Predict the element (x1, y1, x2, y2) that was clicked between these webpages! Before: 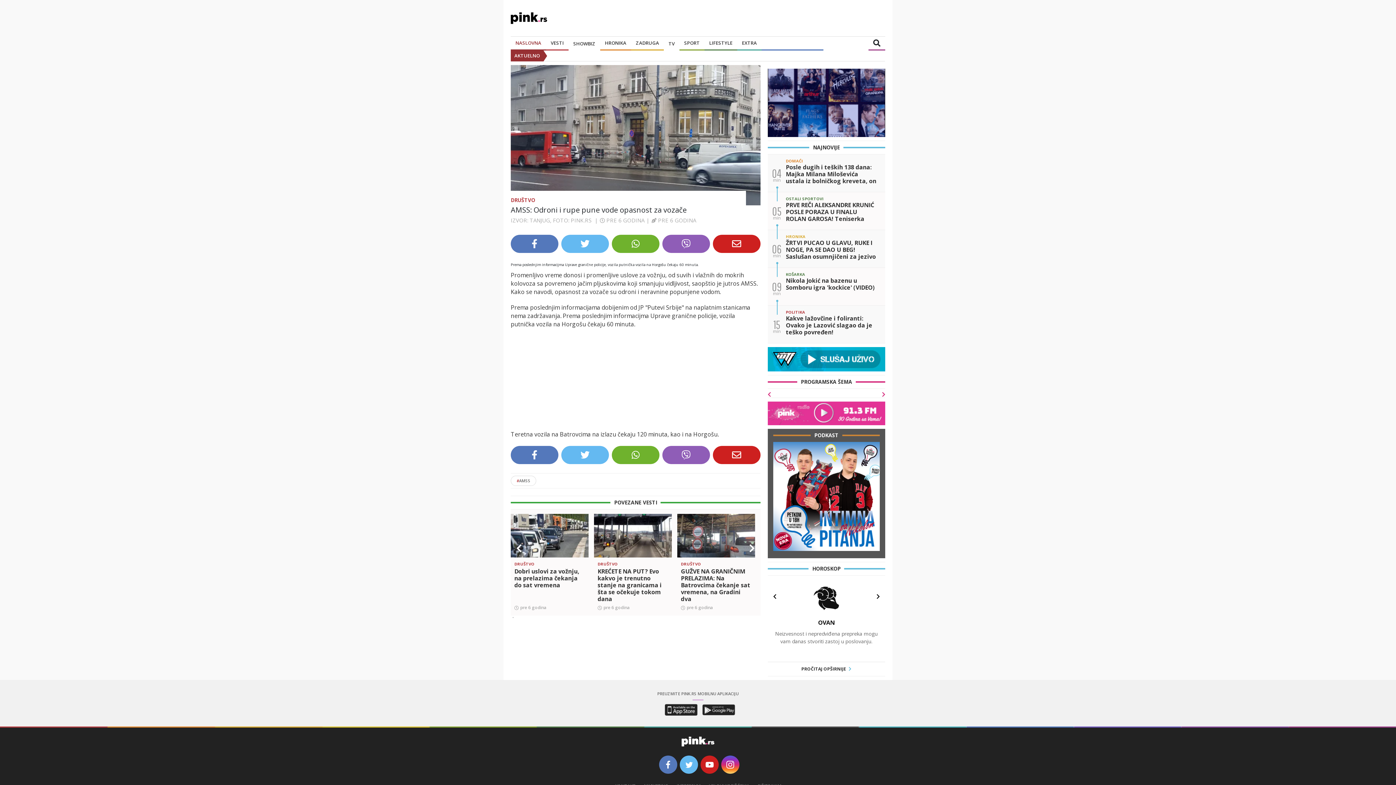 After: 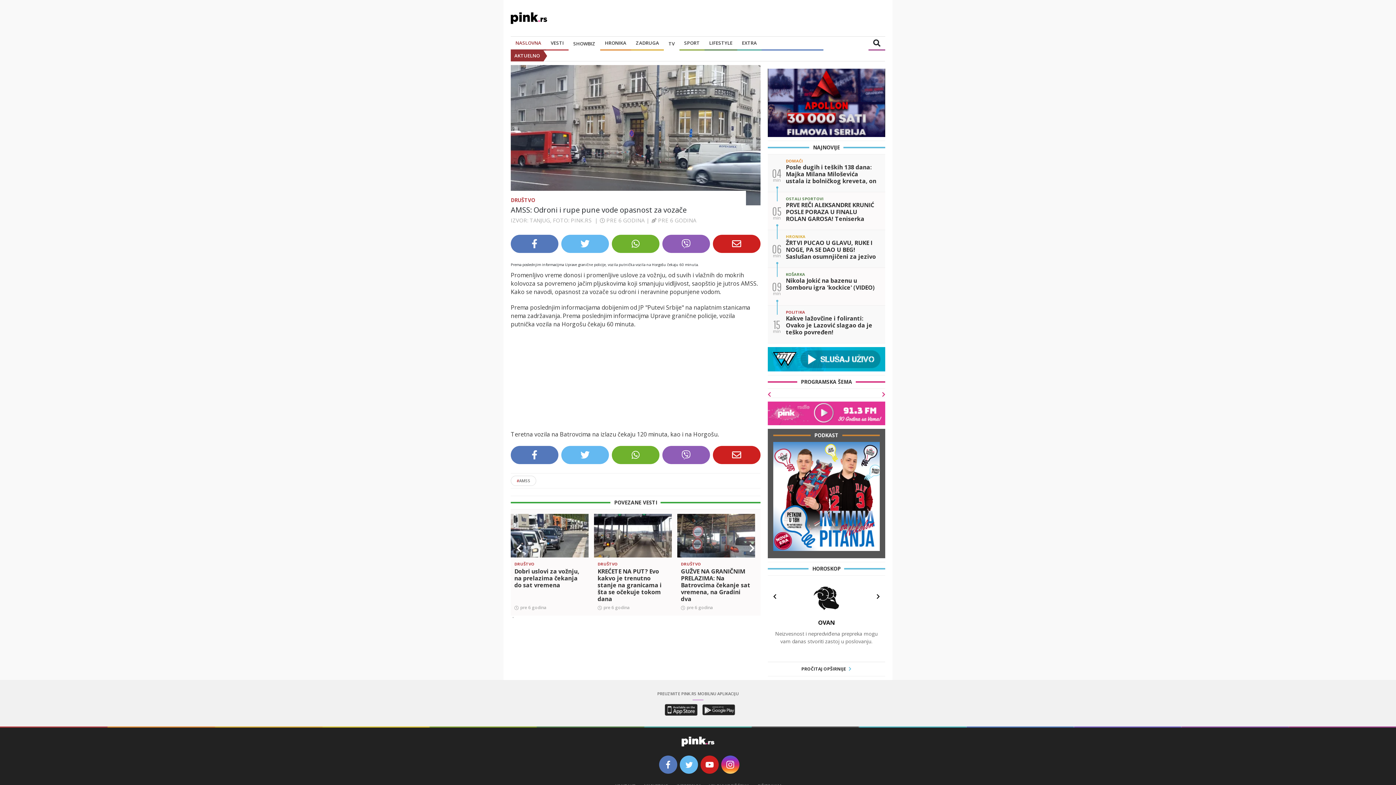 Action: bbox: (713, 234, 760, 253)